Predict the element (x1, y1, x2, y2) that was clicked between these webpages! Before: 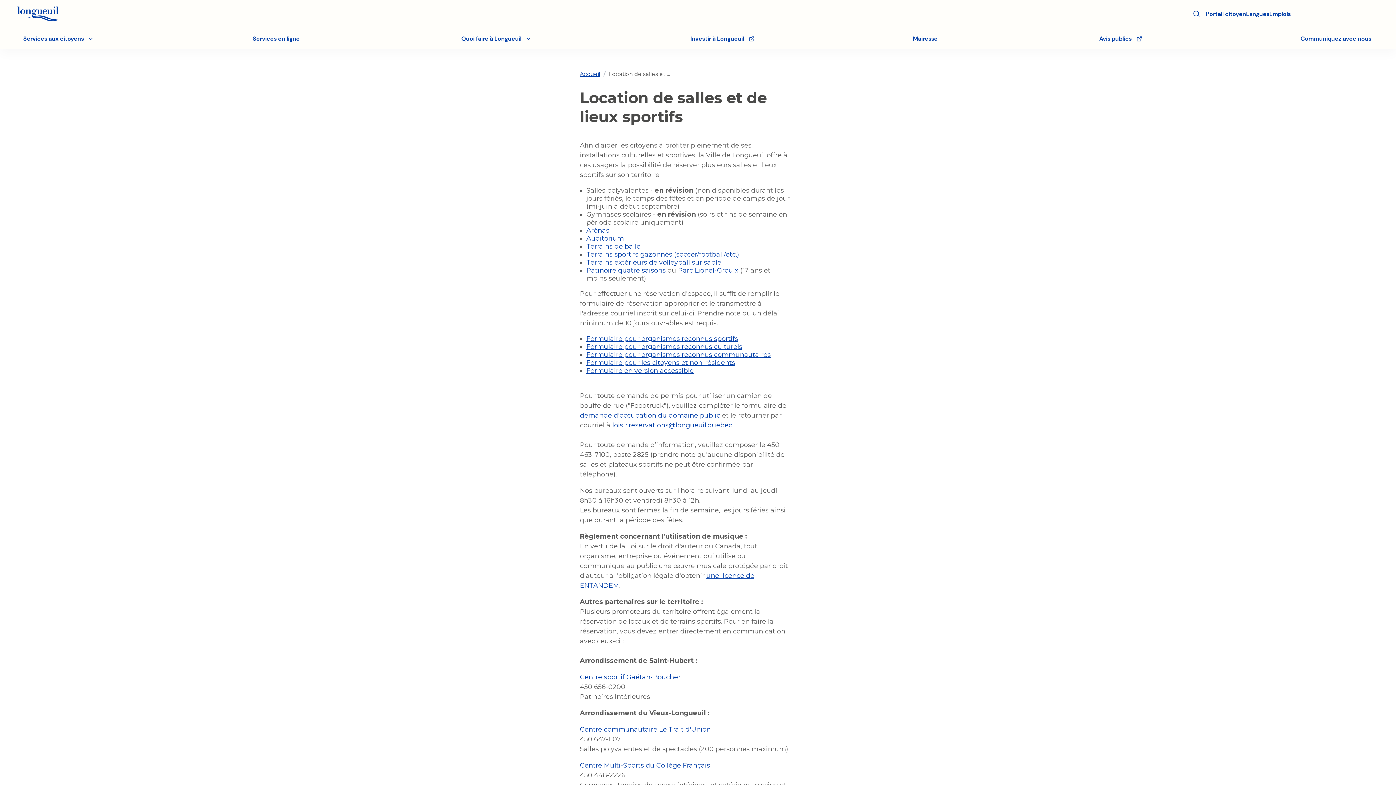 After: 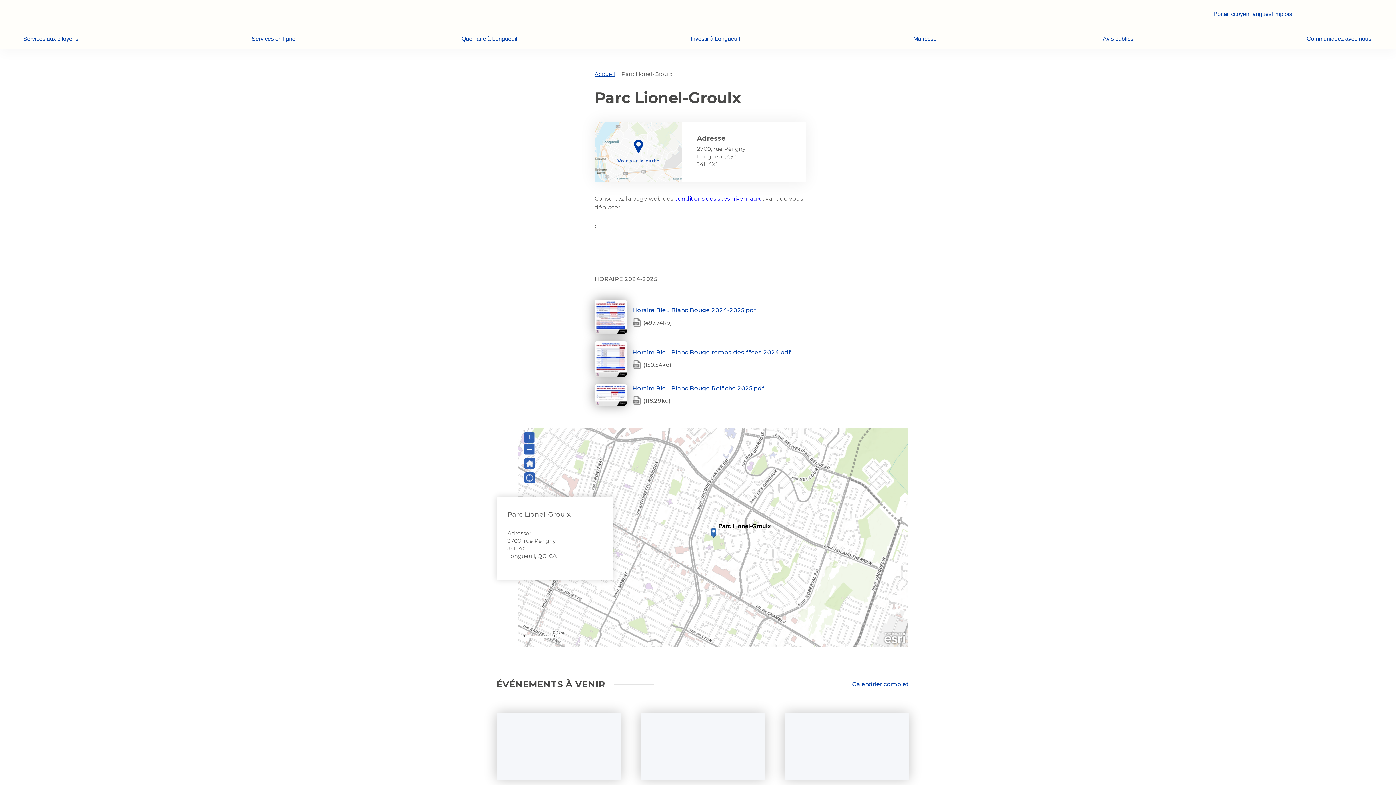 Action: bbox: (678, 266, 738, 274) label: Parc Lionel-Groulx